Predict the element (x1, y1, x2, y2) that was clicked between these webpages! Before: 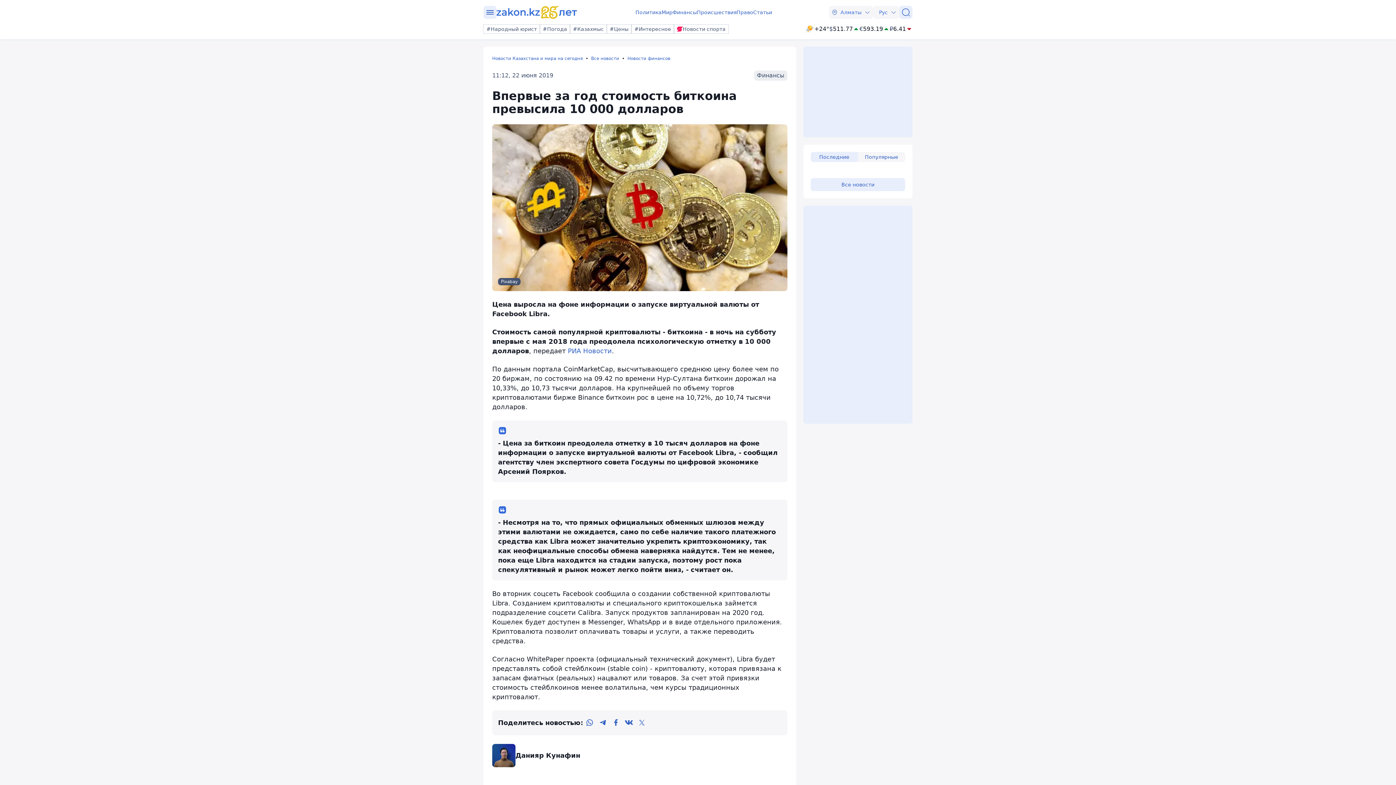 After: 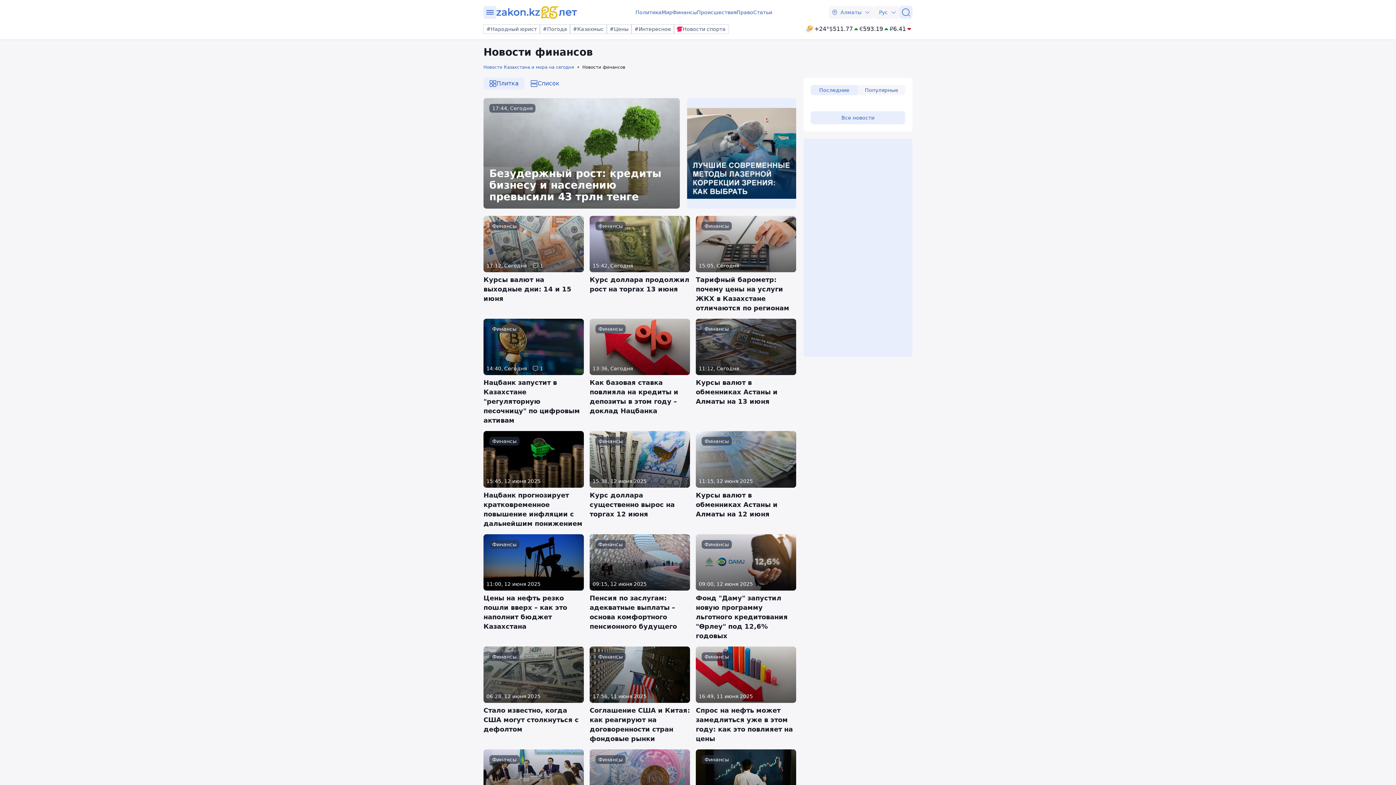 Action: label: Финансы bbox: (754, 70, 787, 80)